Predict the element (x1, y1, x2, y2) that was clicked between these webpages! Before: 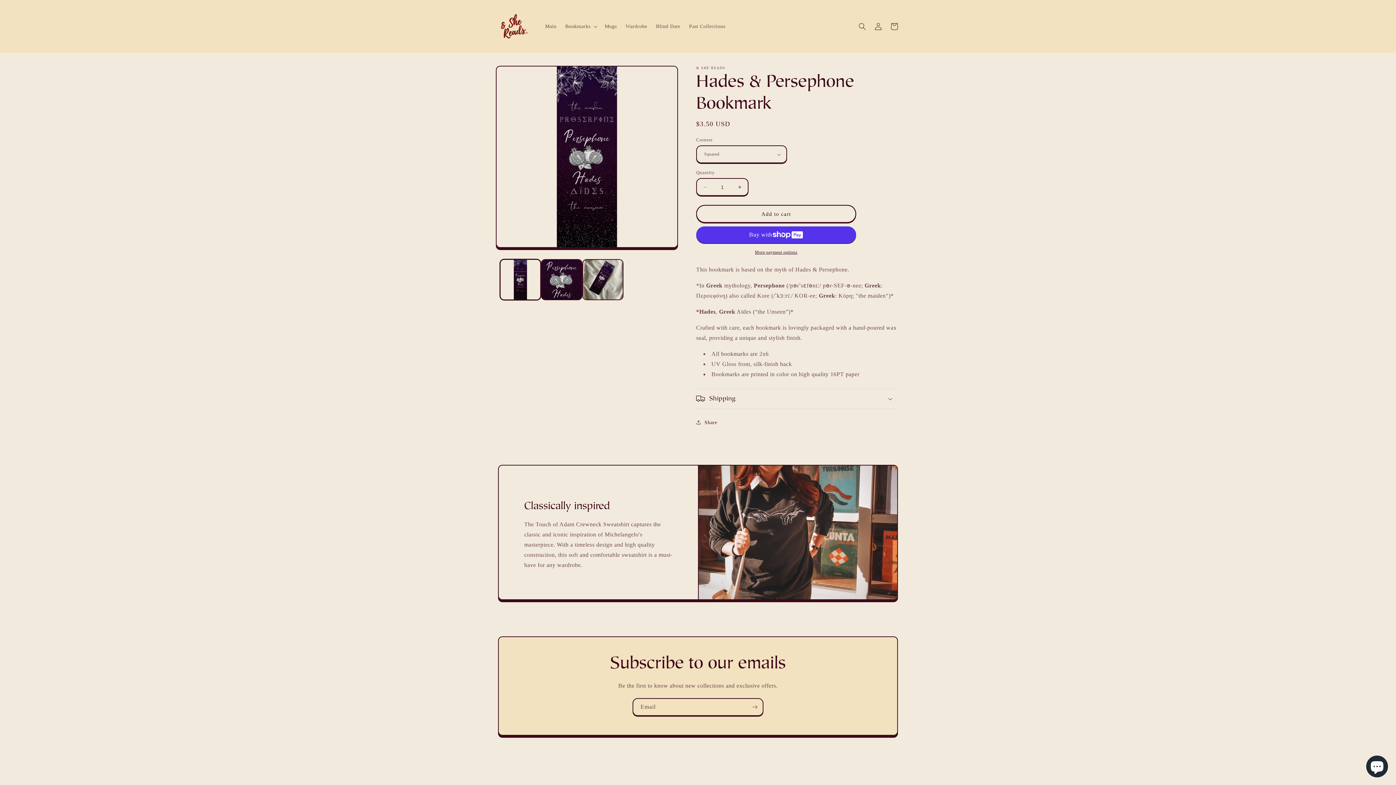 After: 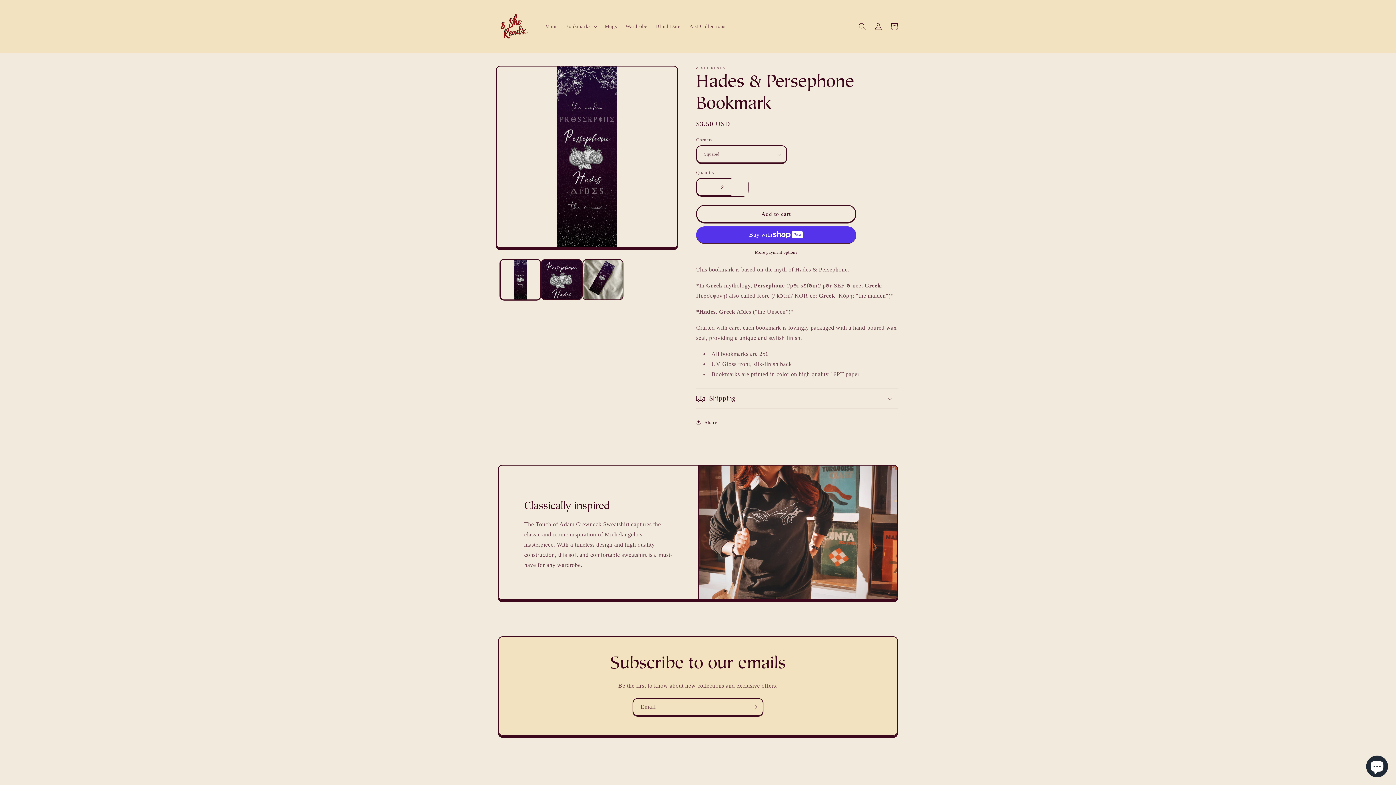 Action: label: Increase quantity for Hades &amp; Persephone Bookmark bbox: (731, 178, 748, 196)